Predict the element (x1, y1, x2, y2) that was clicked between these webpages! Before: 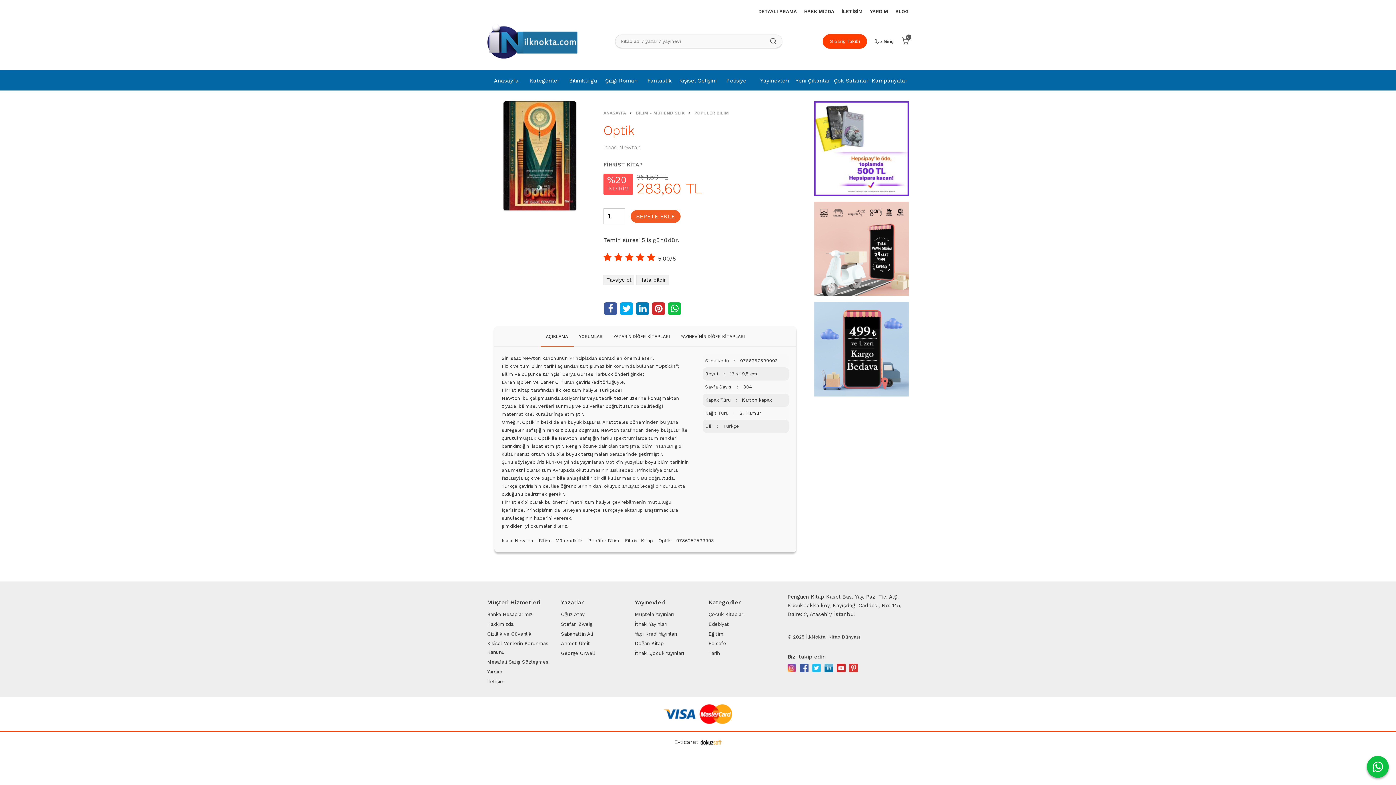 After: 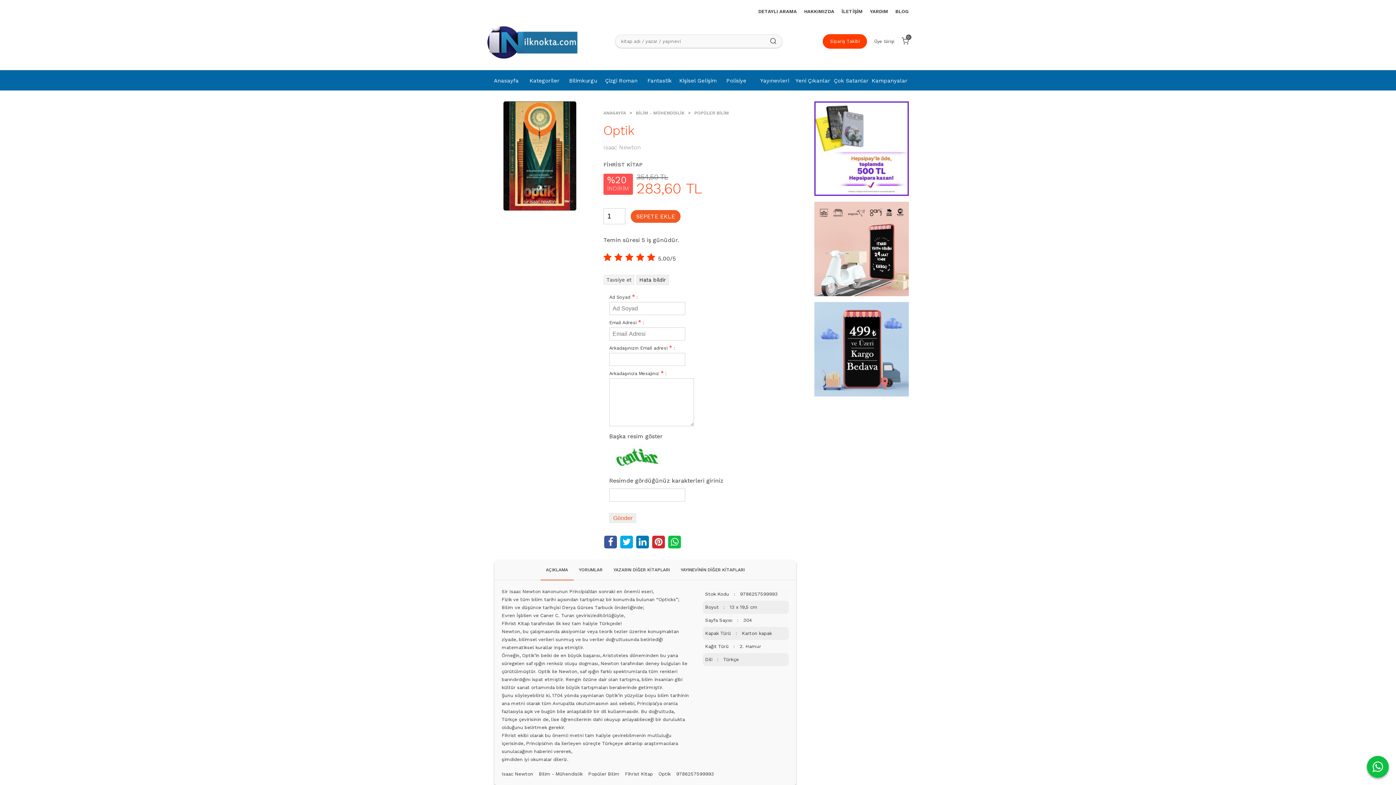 Action: label: Tavsiye et bbox: (603, 274, 634, 285)